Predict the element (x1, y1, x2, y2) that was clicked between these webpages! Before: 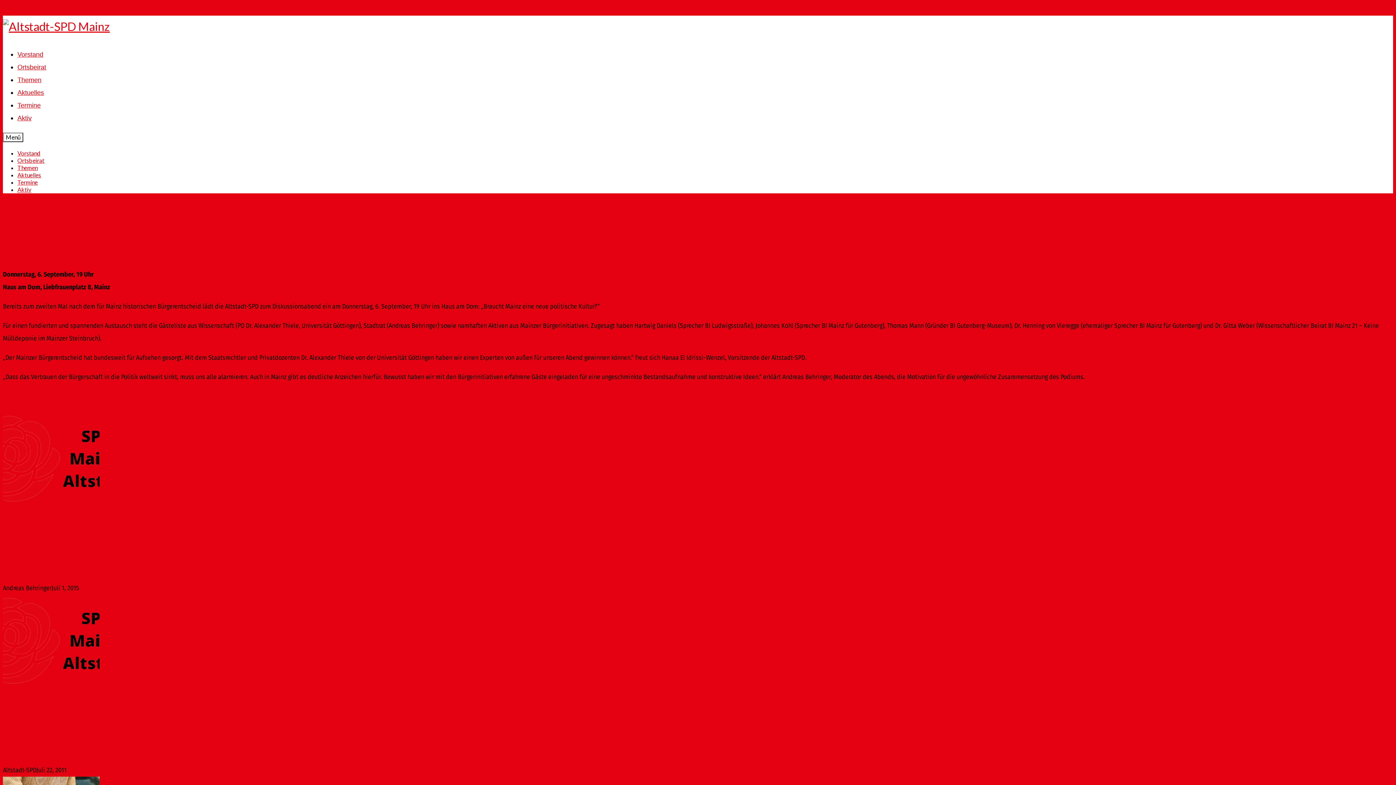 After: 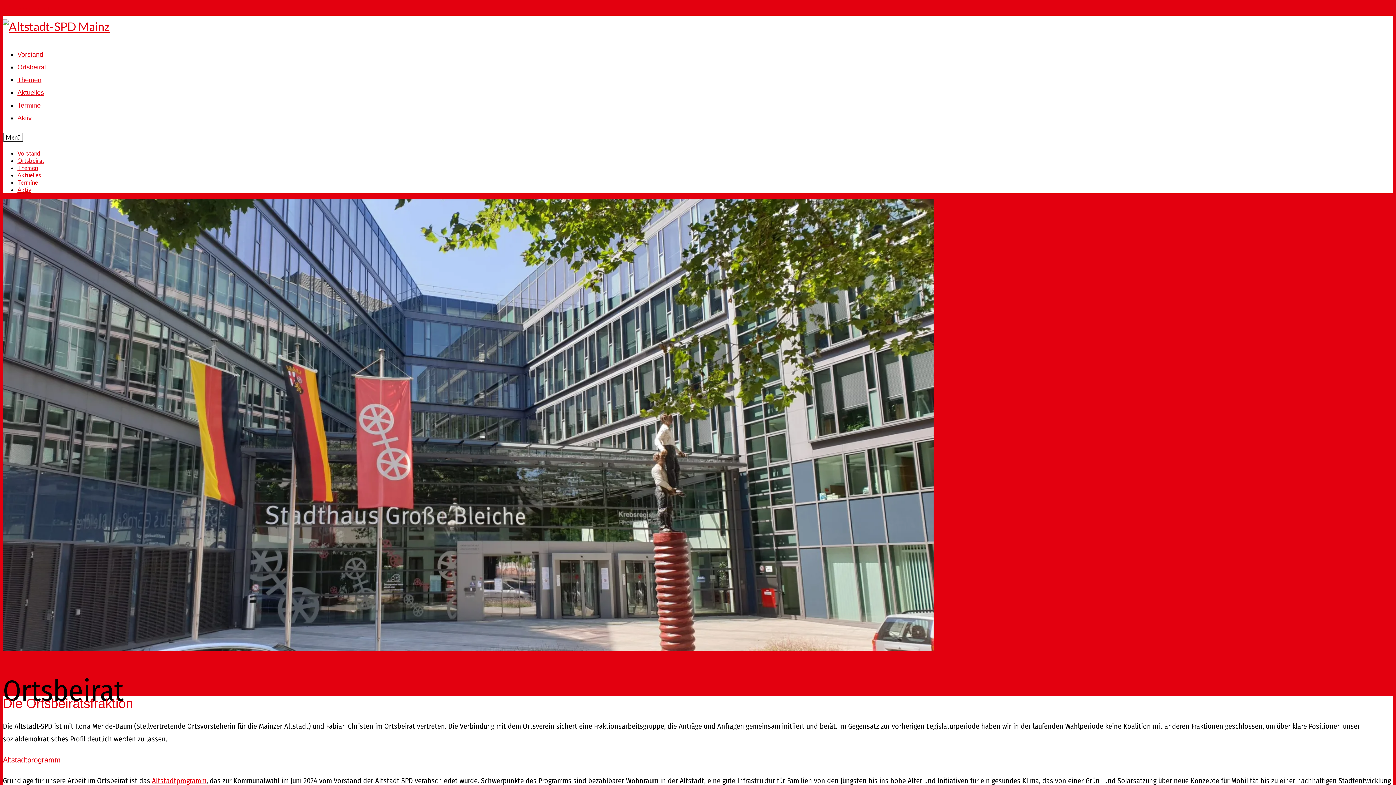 Action: label: Ortsbeirat bbox: (17, 63, 46, 70)